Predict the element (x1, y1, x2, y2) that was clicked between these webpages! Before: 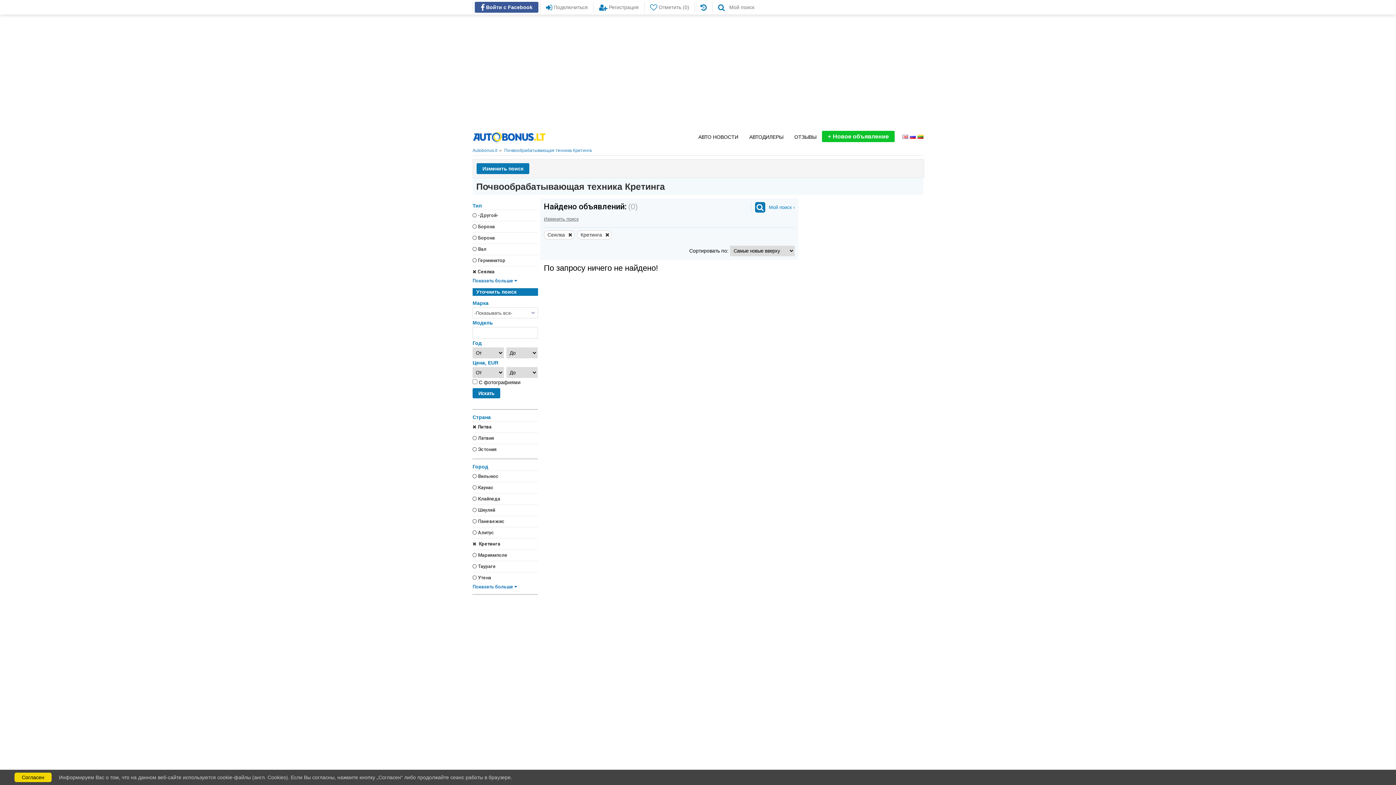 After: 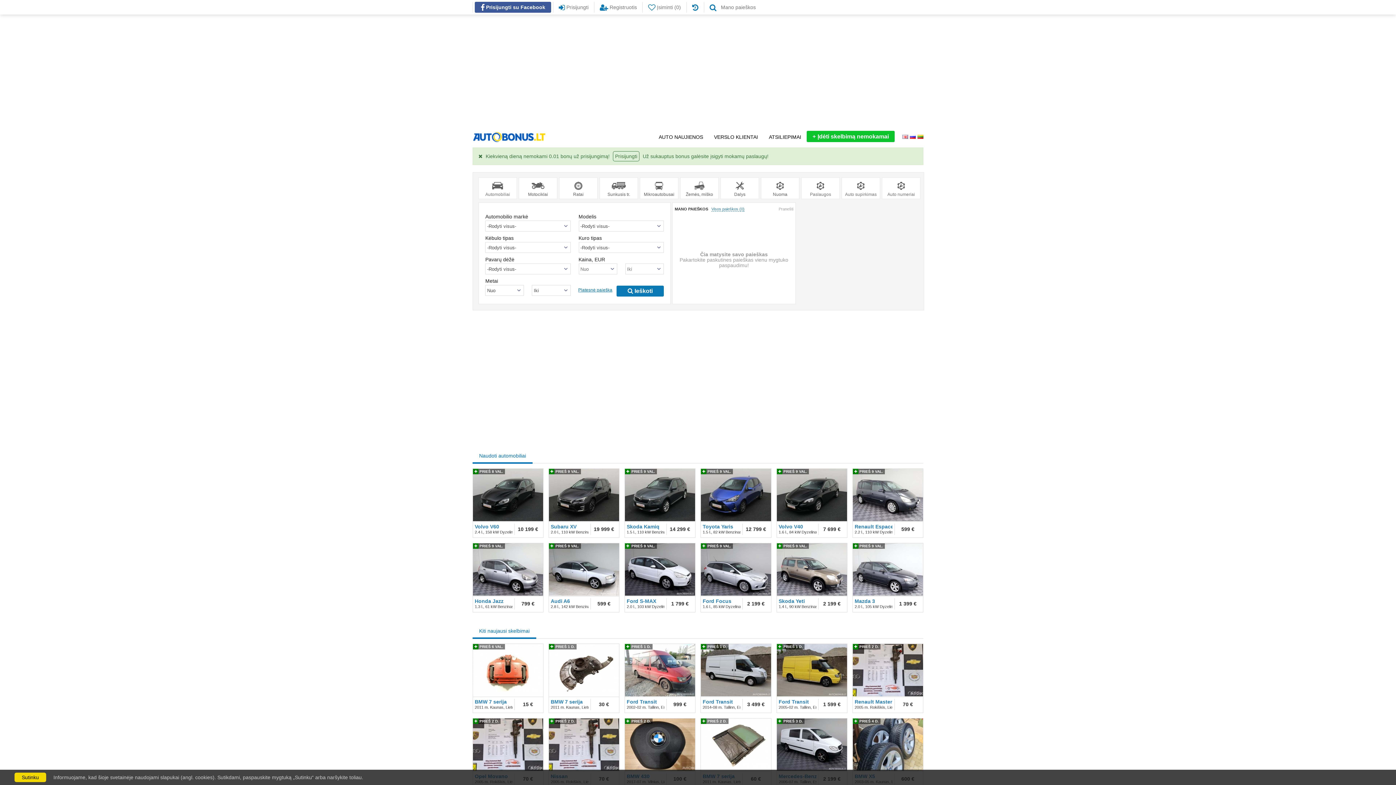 Action: label: Autobonus.lt bbox: (472, 145, 497, 155)